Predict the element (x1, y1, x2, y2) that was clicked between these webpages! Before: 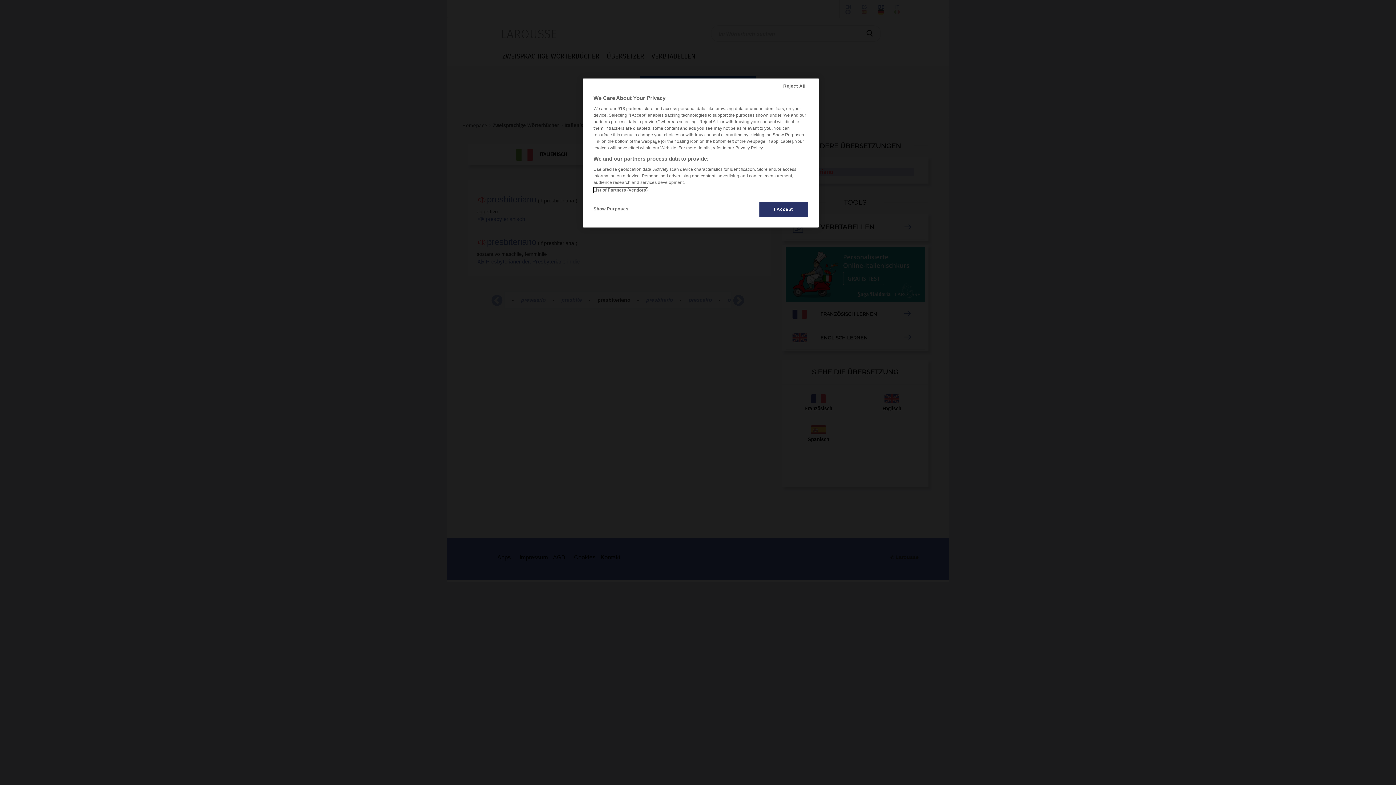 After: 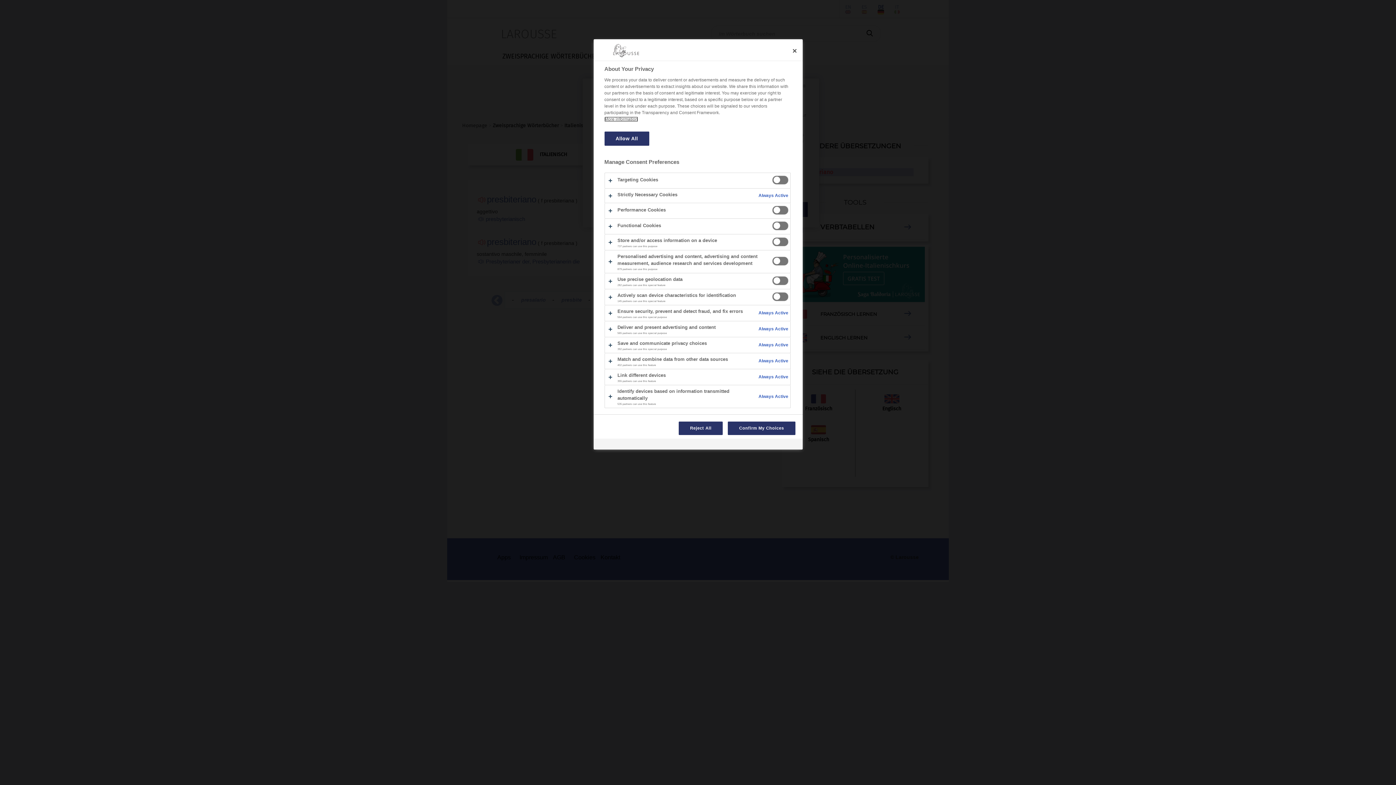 Action: bbox: (593, 201, 642, 216) label: Show Purposes